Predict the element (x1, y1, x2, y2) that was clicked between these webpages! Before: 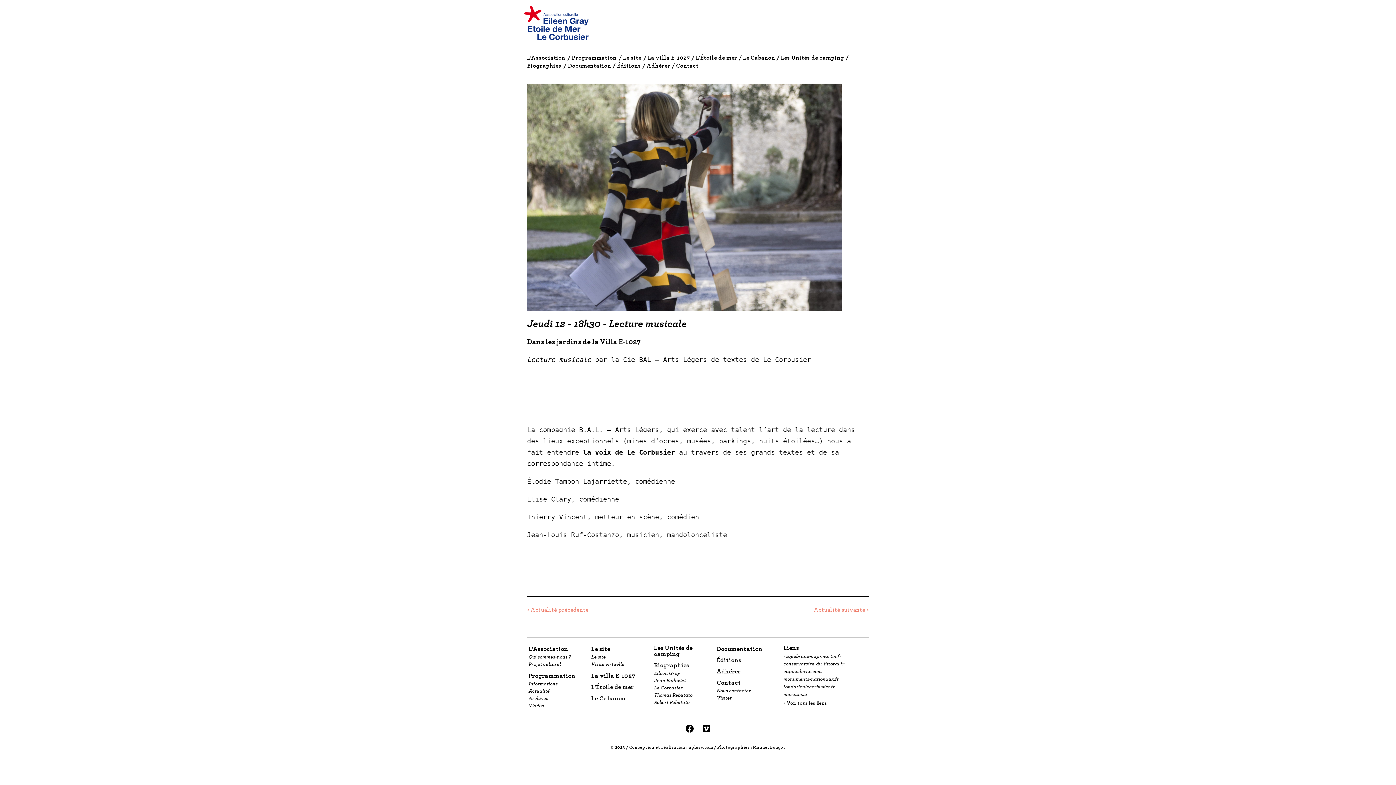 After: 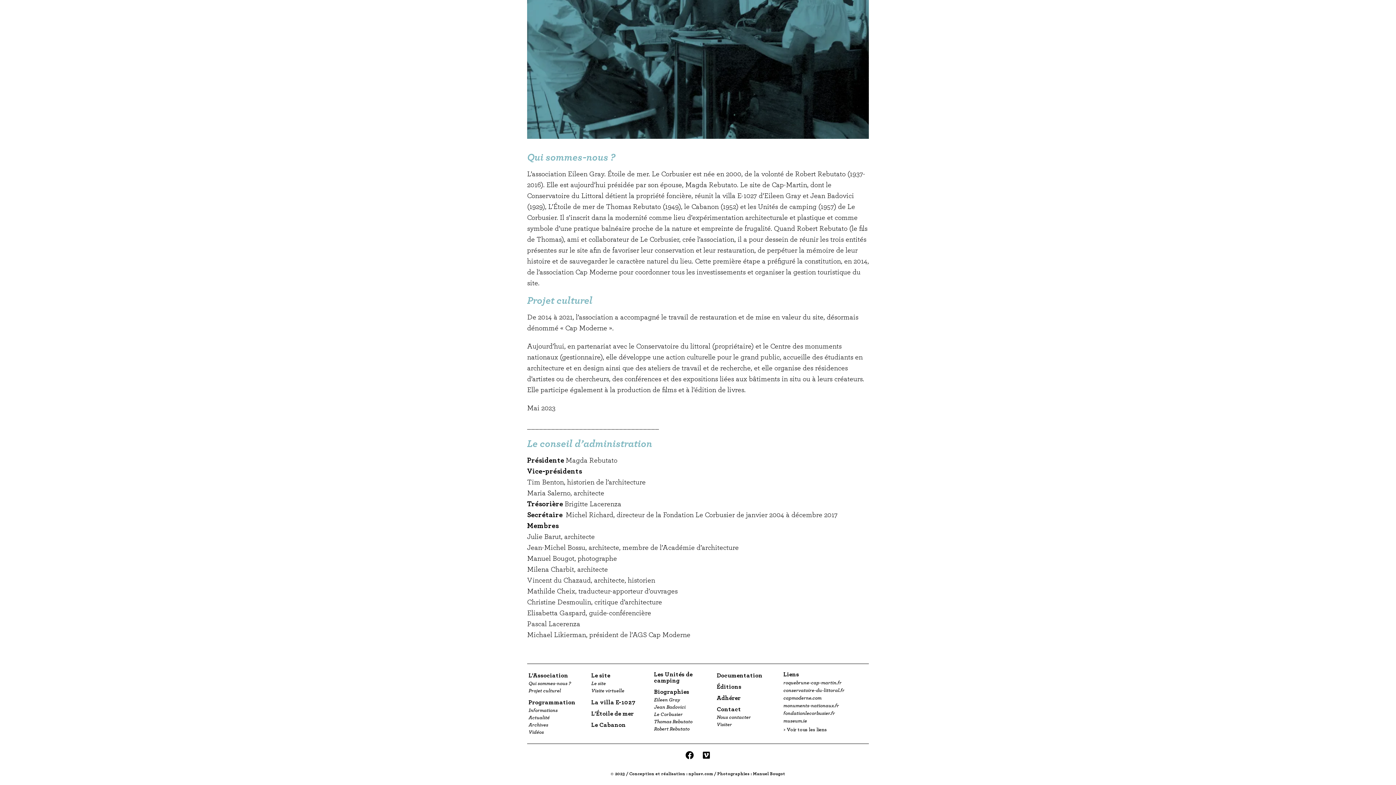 Action: label: Projet culturel bbox: (528, 662, 561, 667)